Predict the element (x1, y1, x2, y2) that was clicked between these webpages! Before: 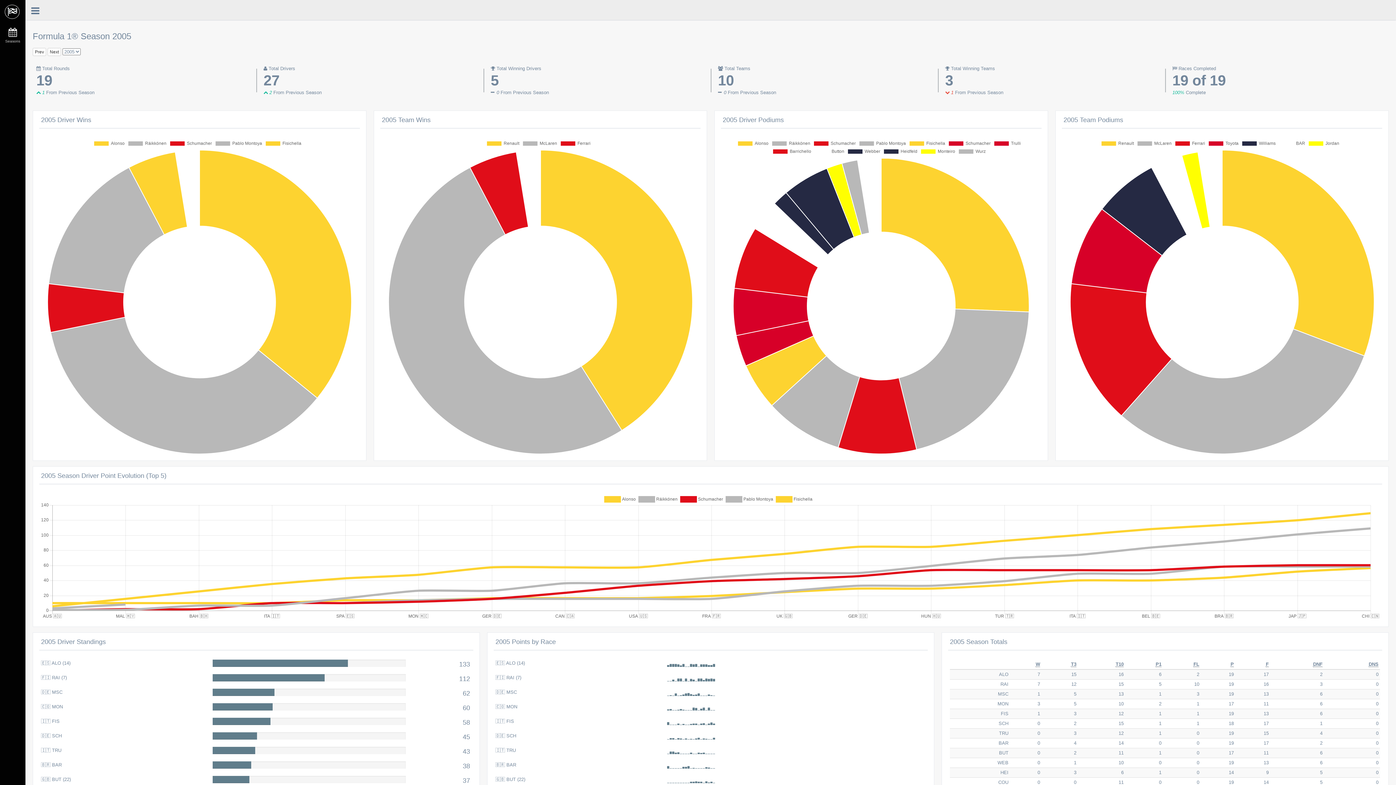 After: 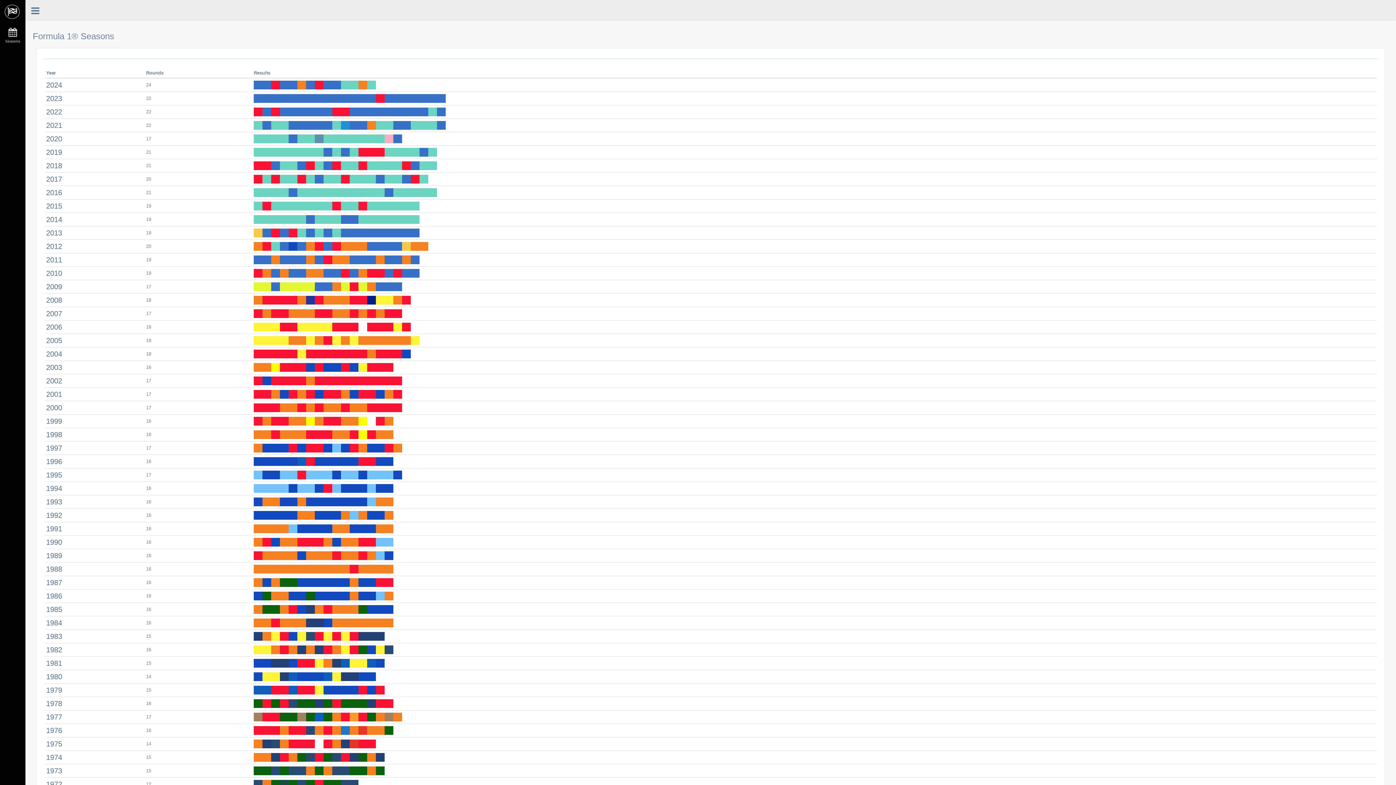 Action: bbox: (0, 24, 25, 47) label:  Seasons